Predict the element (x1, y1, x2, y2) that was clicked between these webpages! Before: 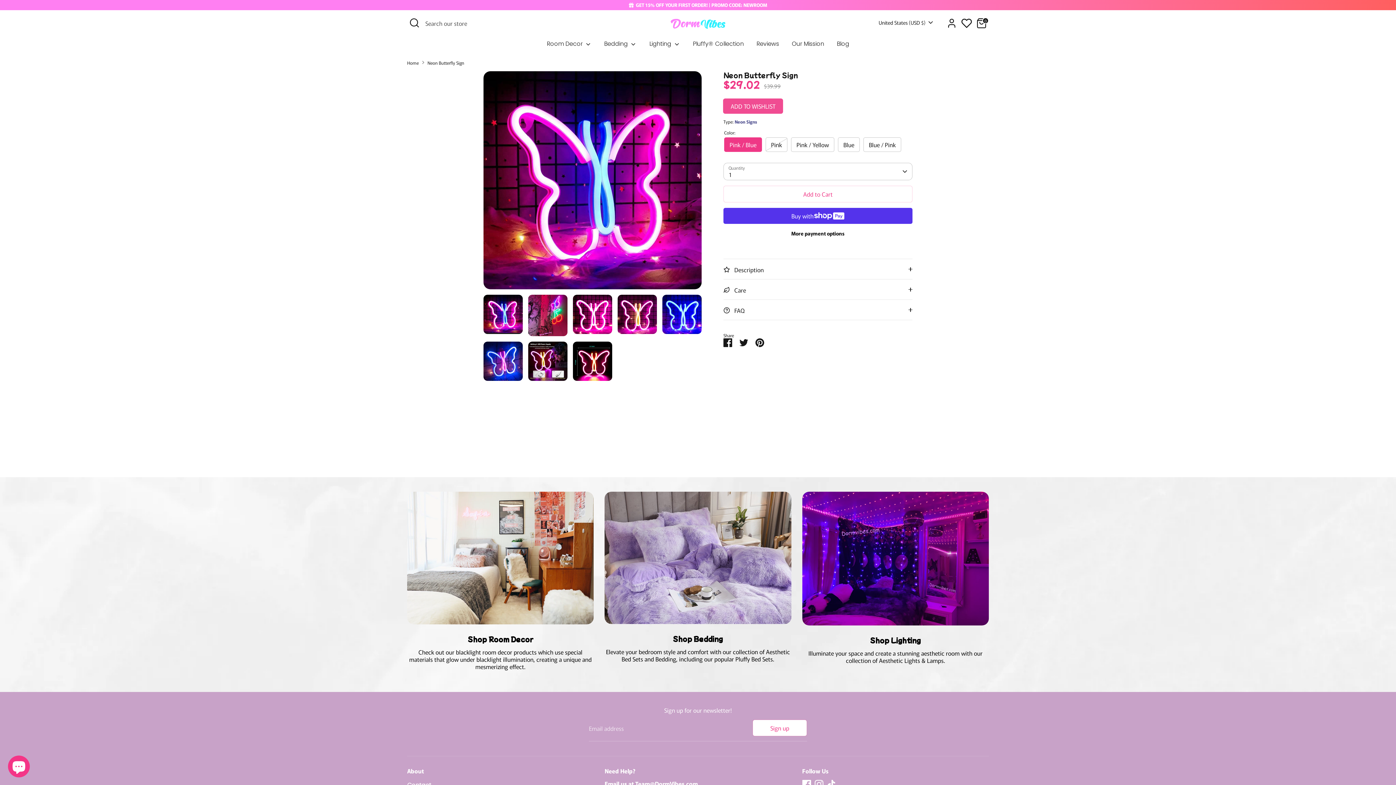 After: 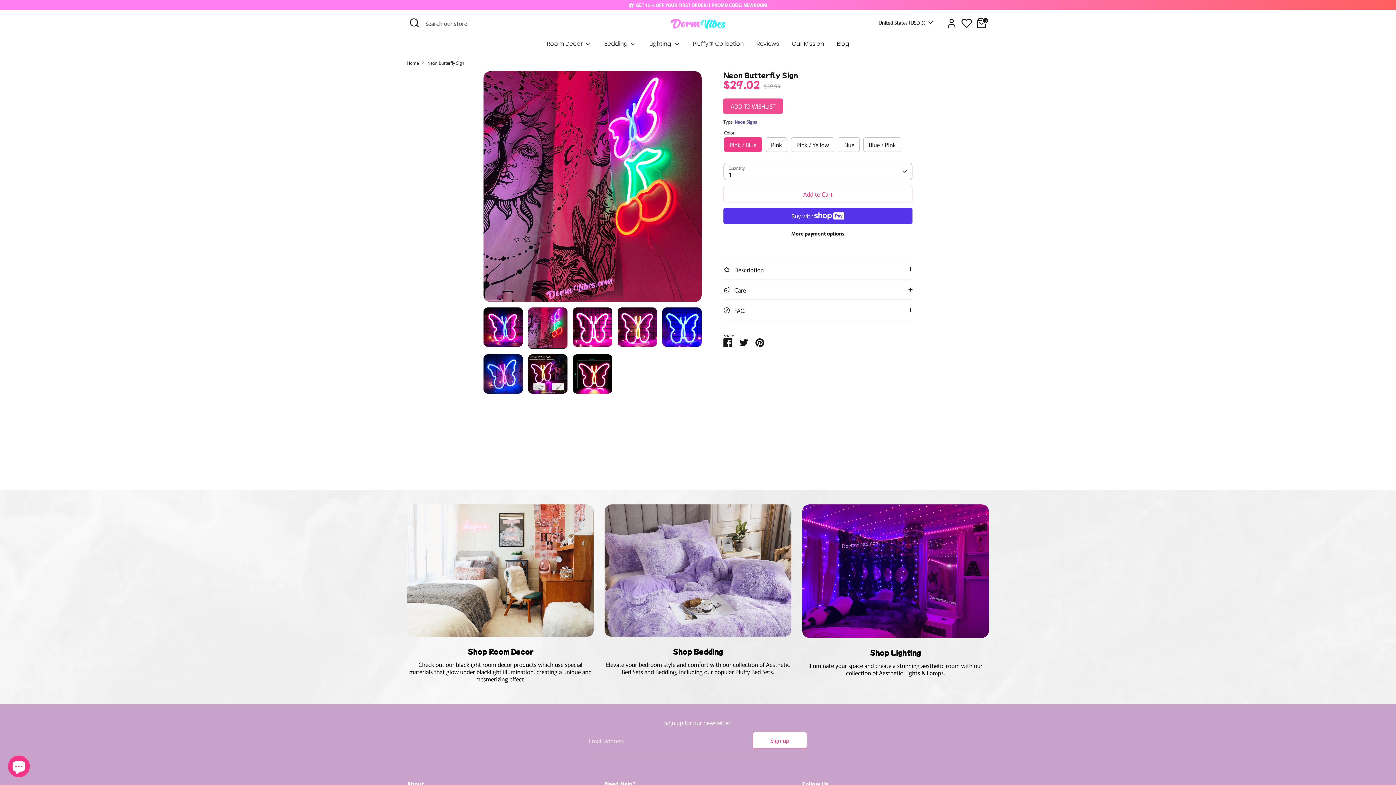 Action: bbox: (528, 294, 567, 336)